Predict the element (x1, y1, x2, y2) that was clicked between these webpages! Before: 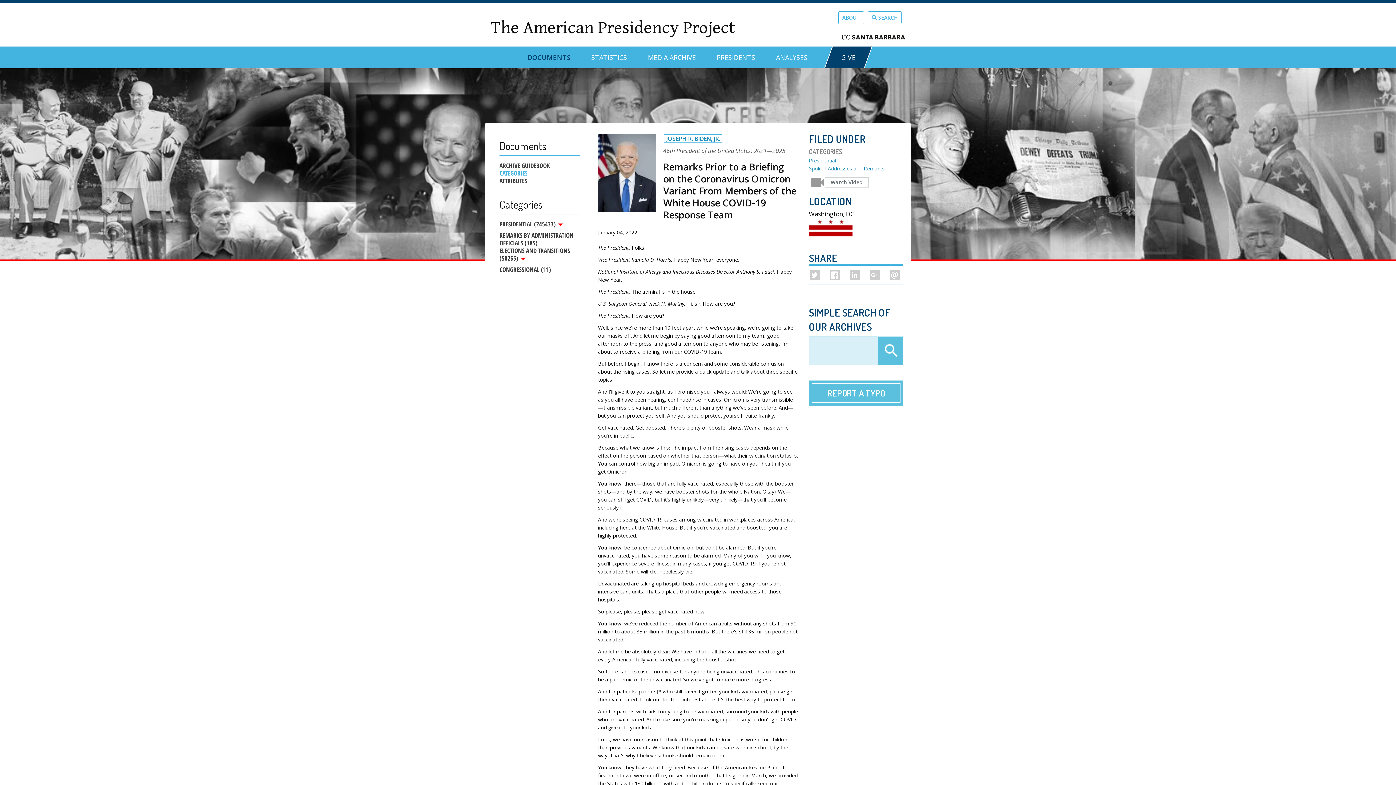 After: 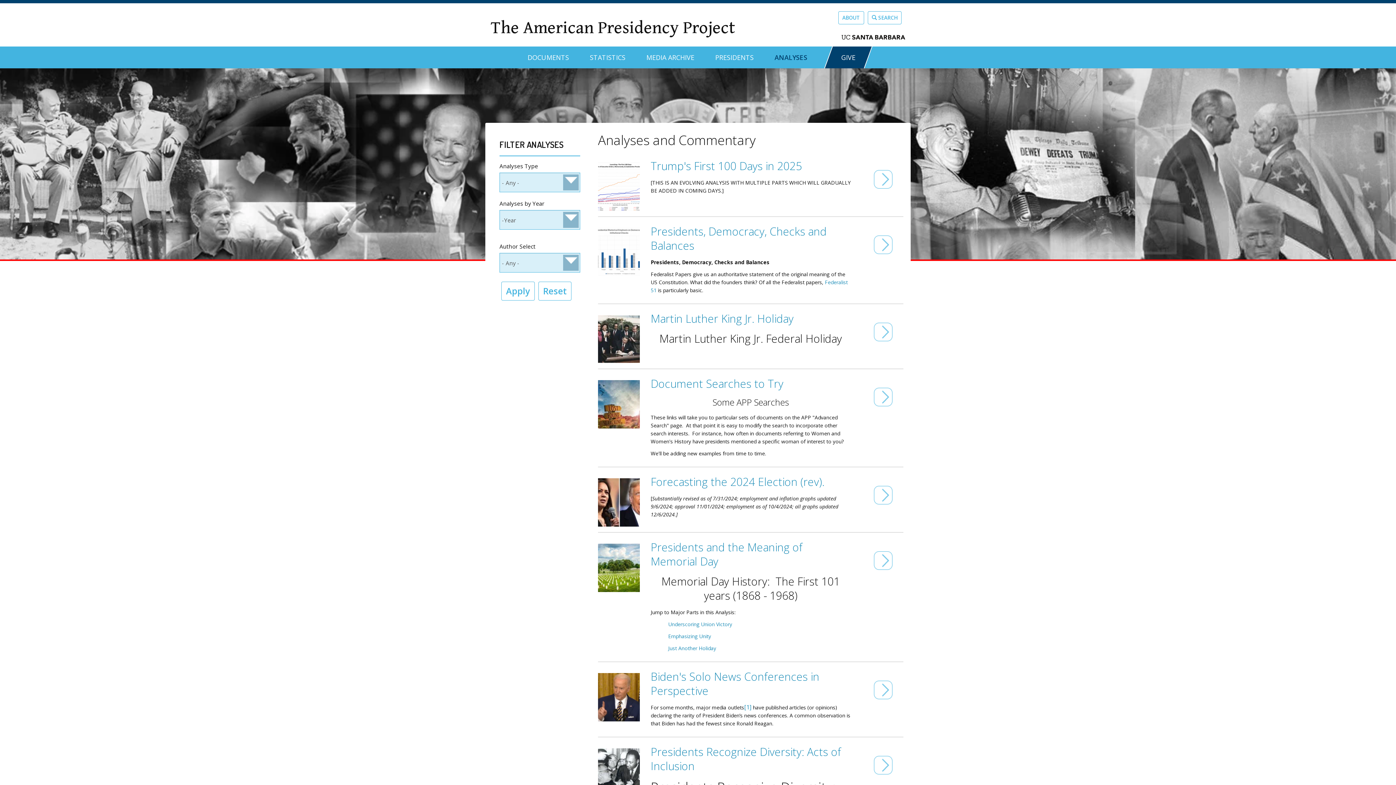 Action: bbox: (776, 46, 807, 62) label: ANALYSES